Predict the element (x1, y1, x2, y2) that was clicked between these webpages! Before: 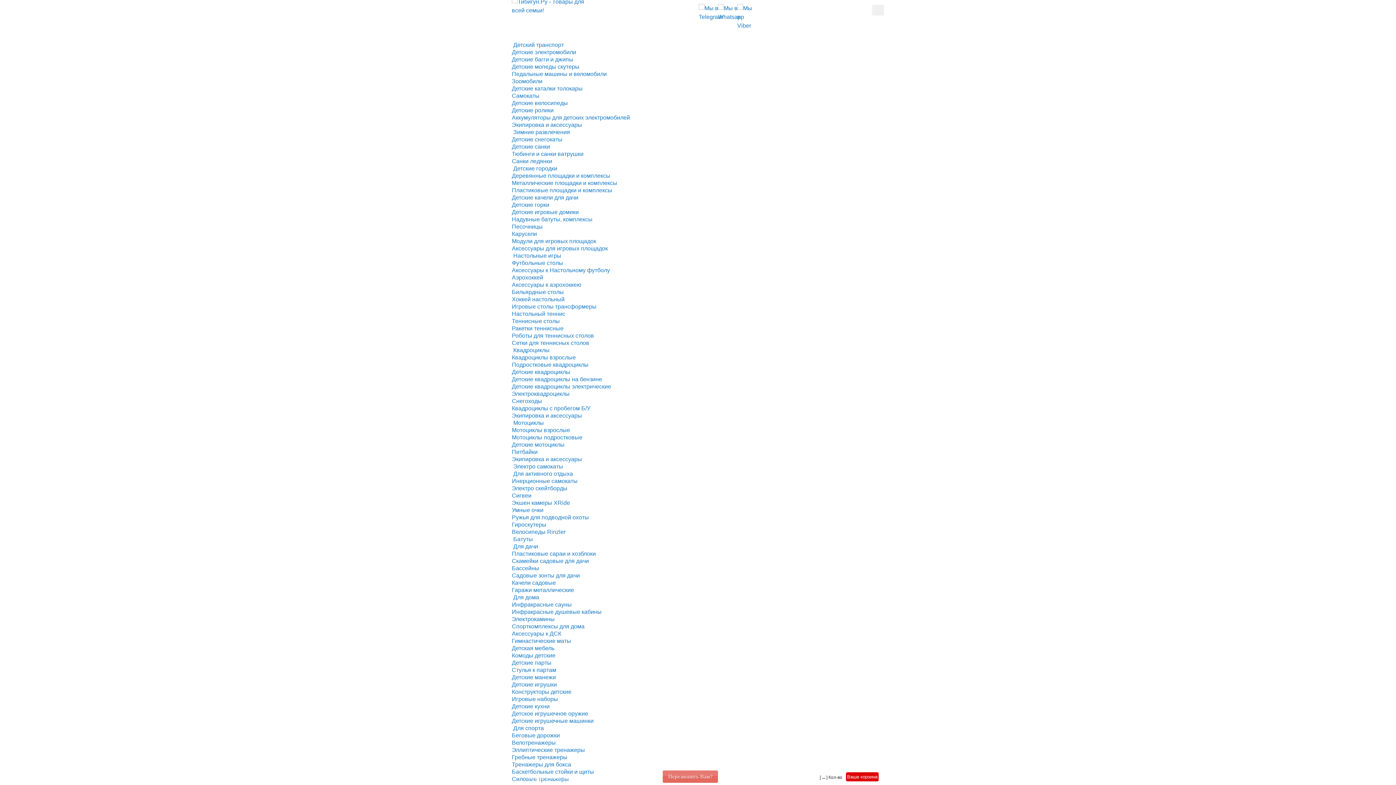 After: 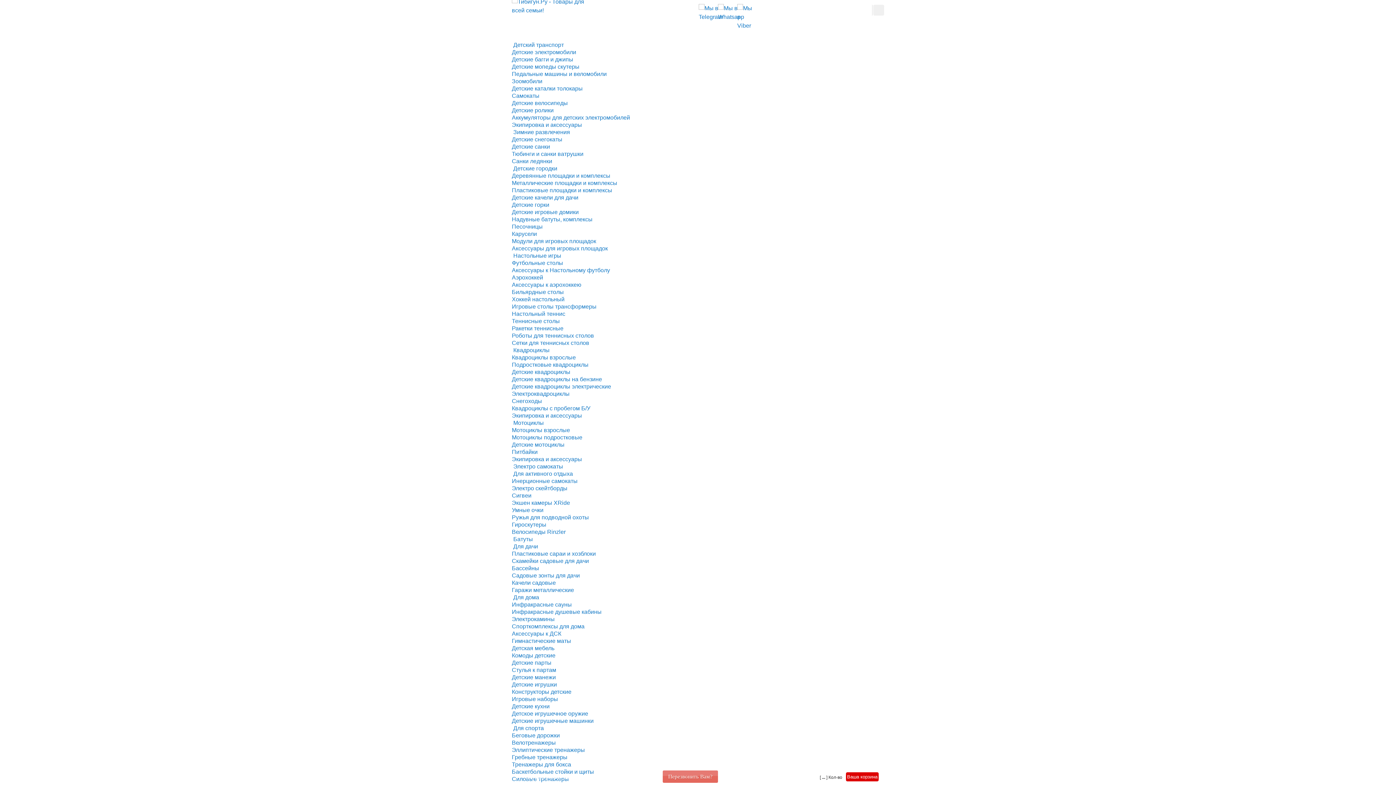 Action: bbox: (511, 25, 577, 41) label: ДОСТАВКА МОСКВА И МО